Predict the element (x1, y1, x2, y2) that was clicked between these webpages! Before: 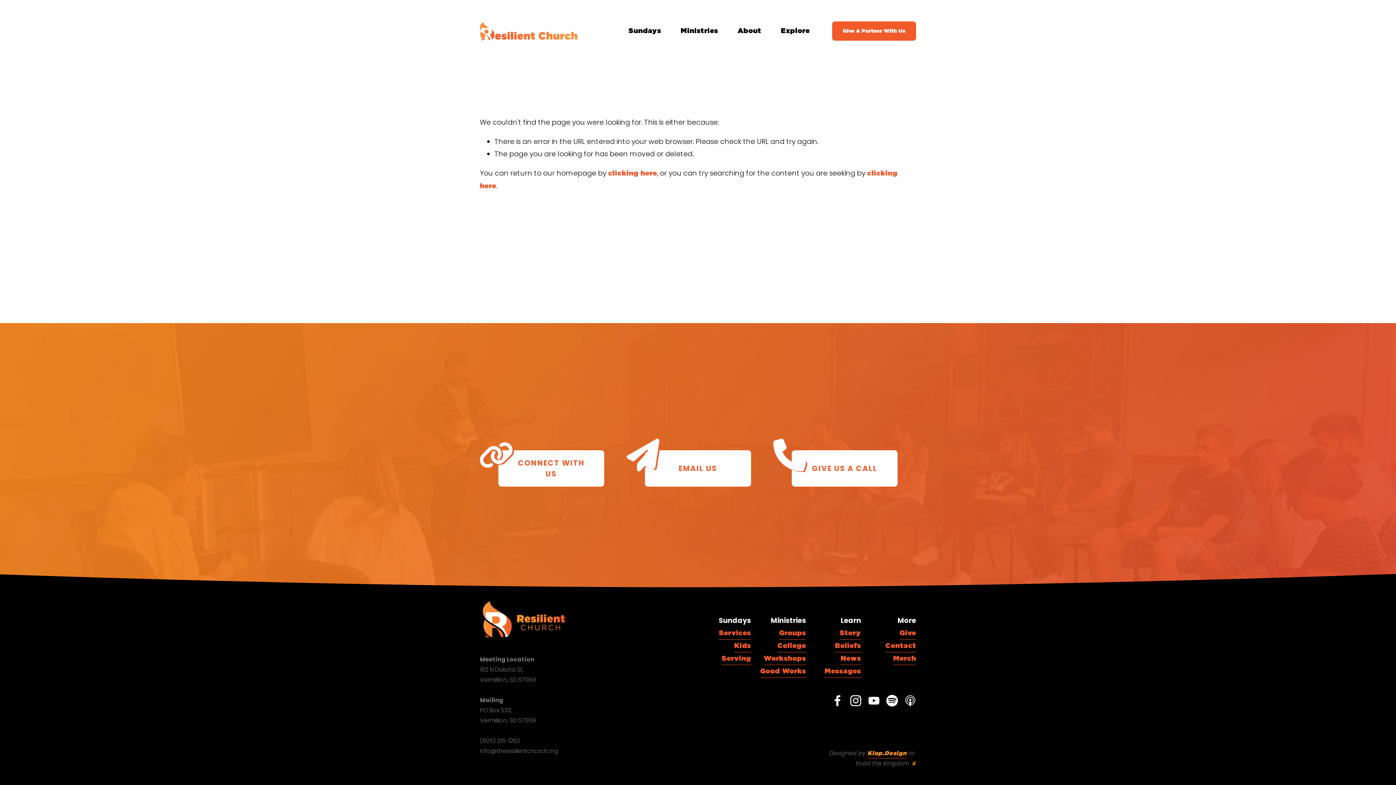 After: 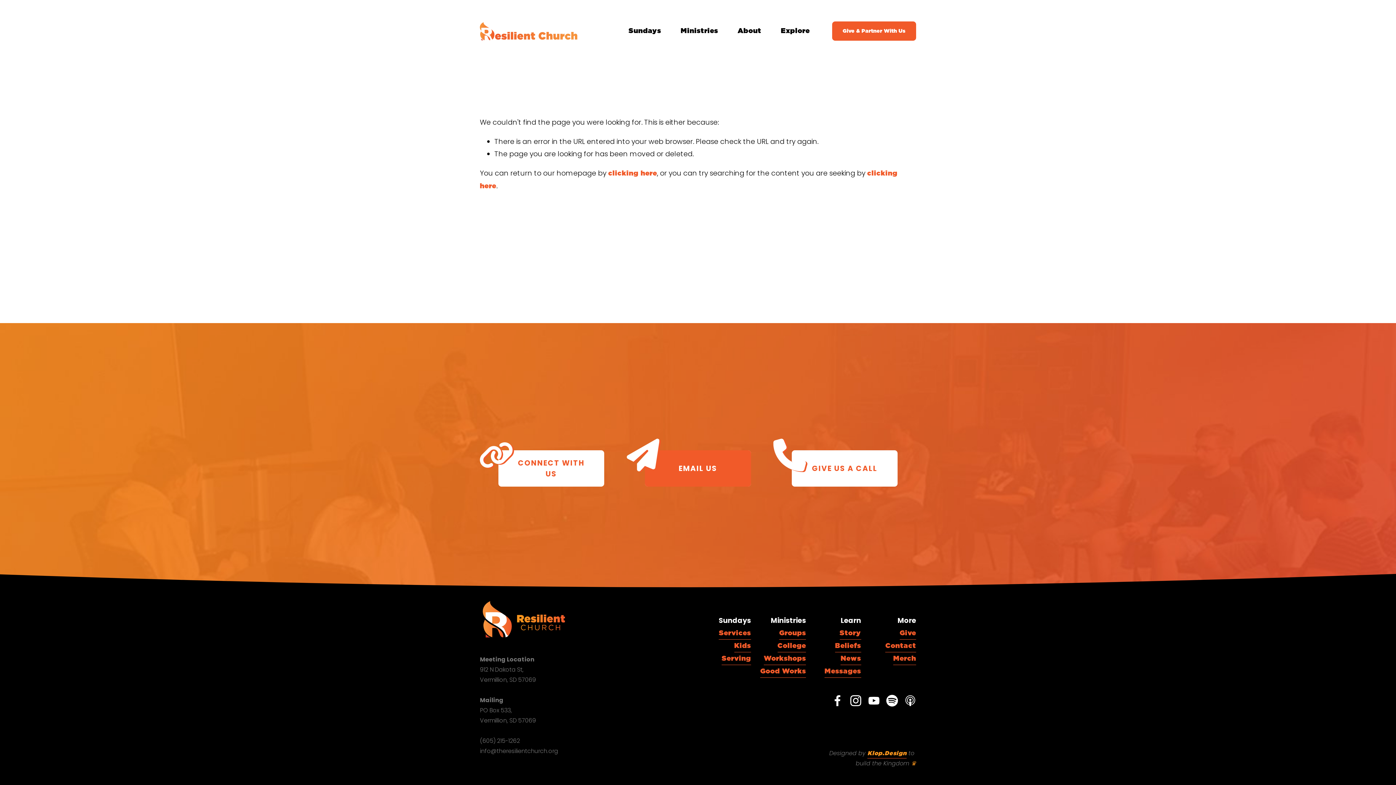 Action: bbox: (645, 450, 751, 486) label: EMAIL US